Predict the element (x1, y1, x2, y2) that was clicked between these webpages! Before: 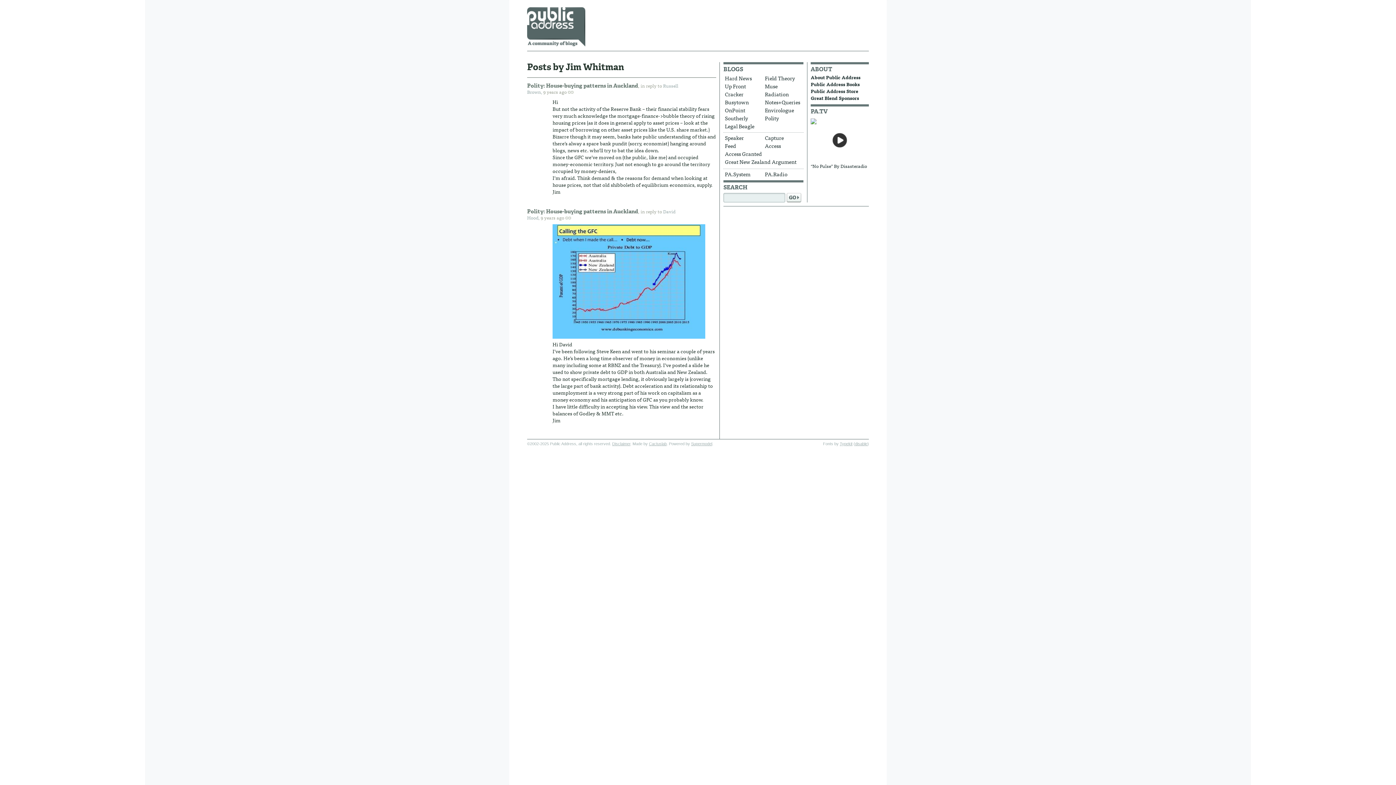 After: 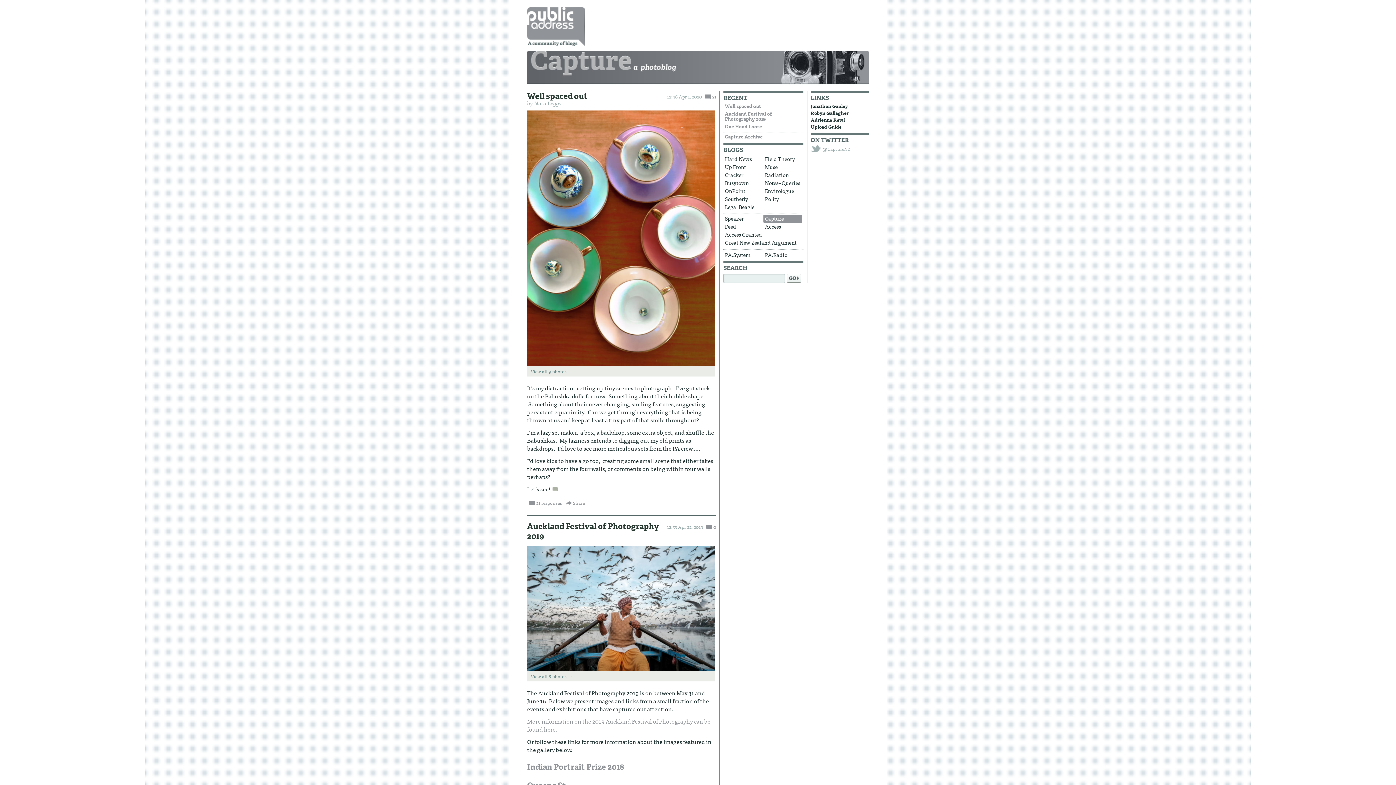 Action: bbox: (763, 134, 802, 142) label: Capture